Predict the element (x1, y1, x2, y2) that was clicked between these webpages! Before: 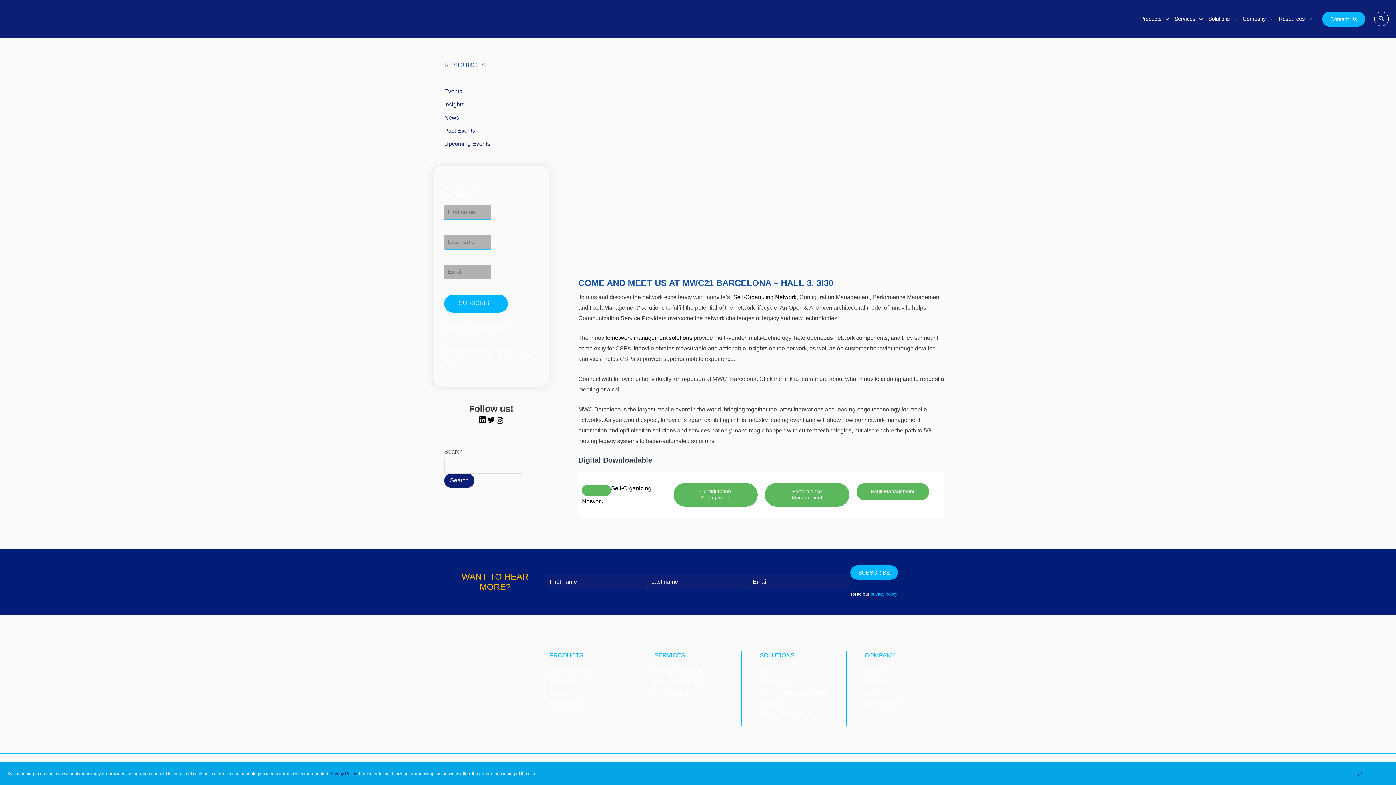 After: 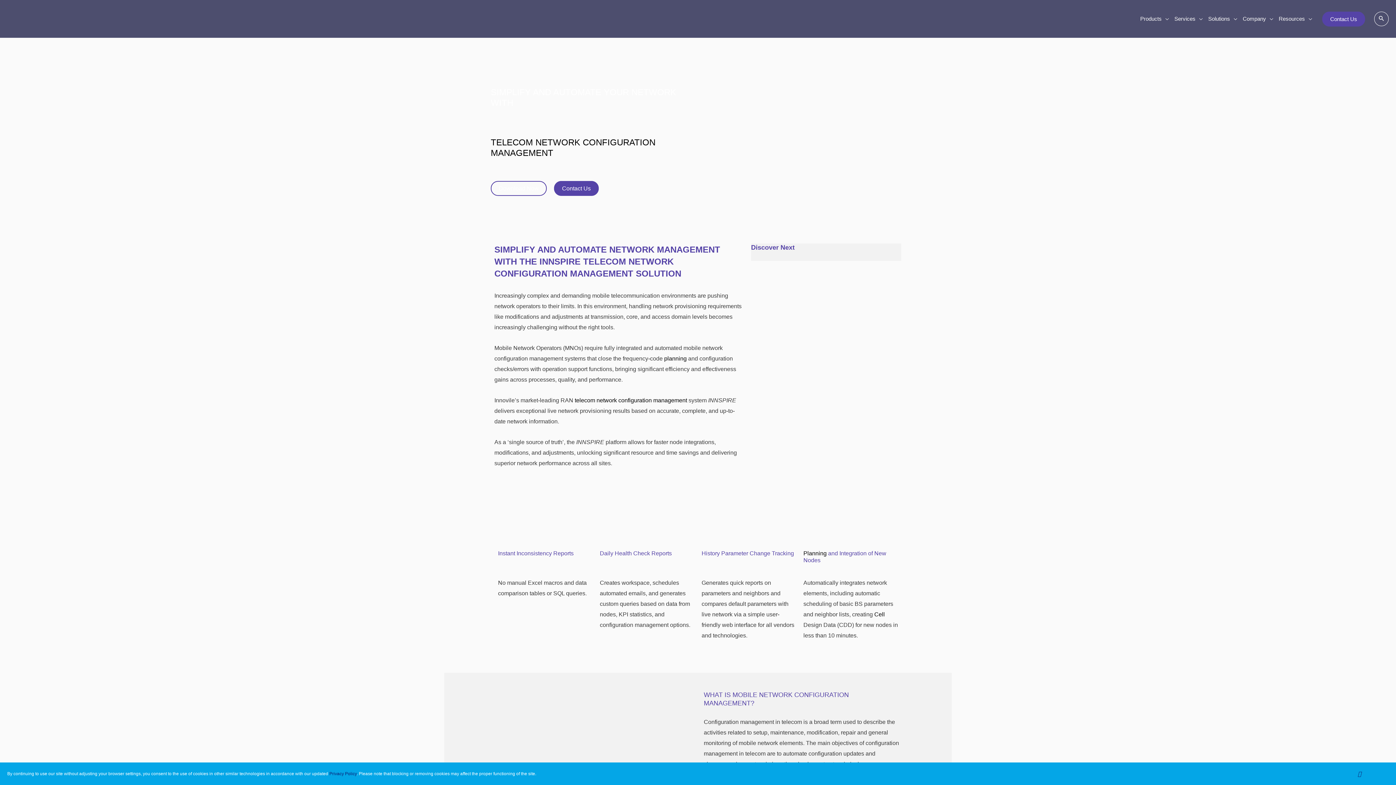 Action: bbox: (549, 679, 577, 685) label: INNSPIRE